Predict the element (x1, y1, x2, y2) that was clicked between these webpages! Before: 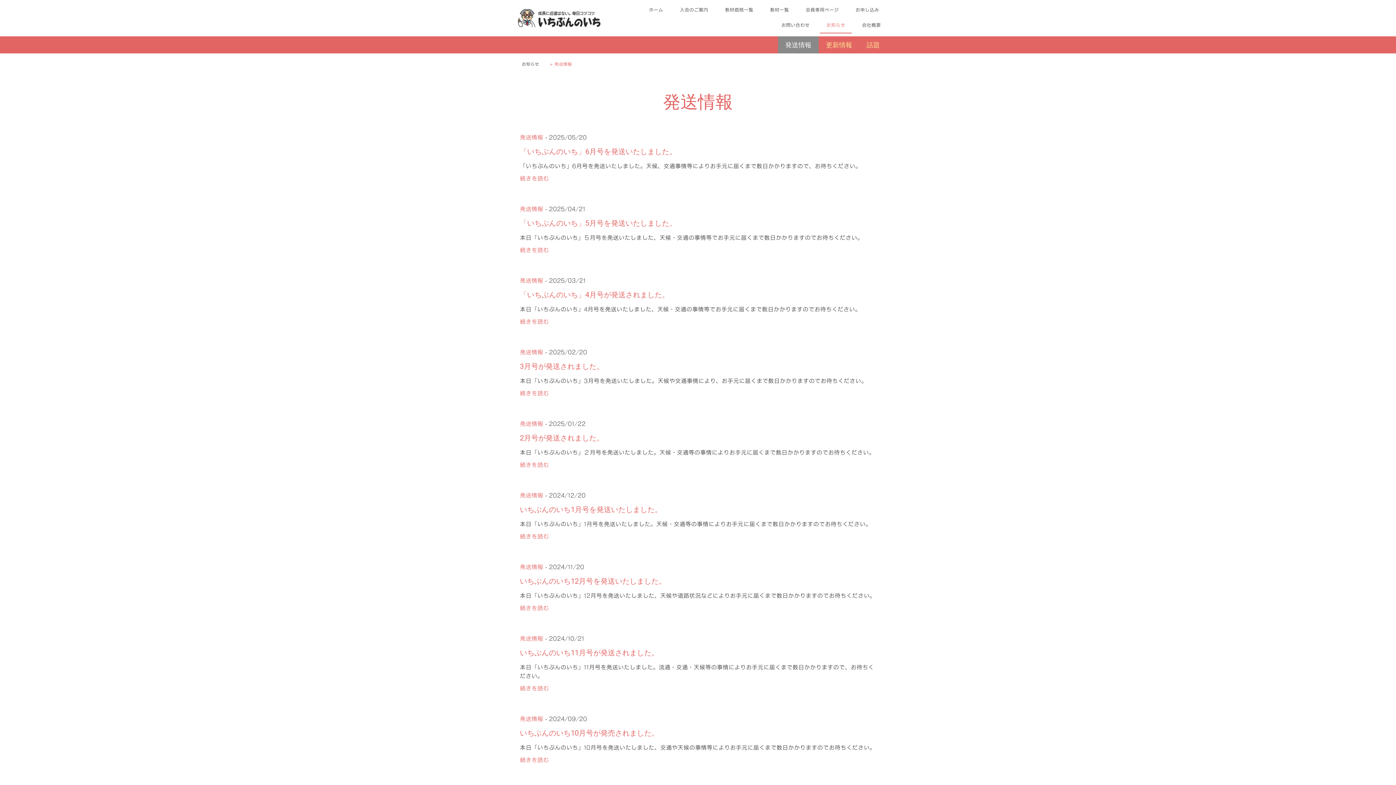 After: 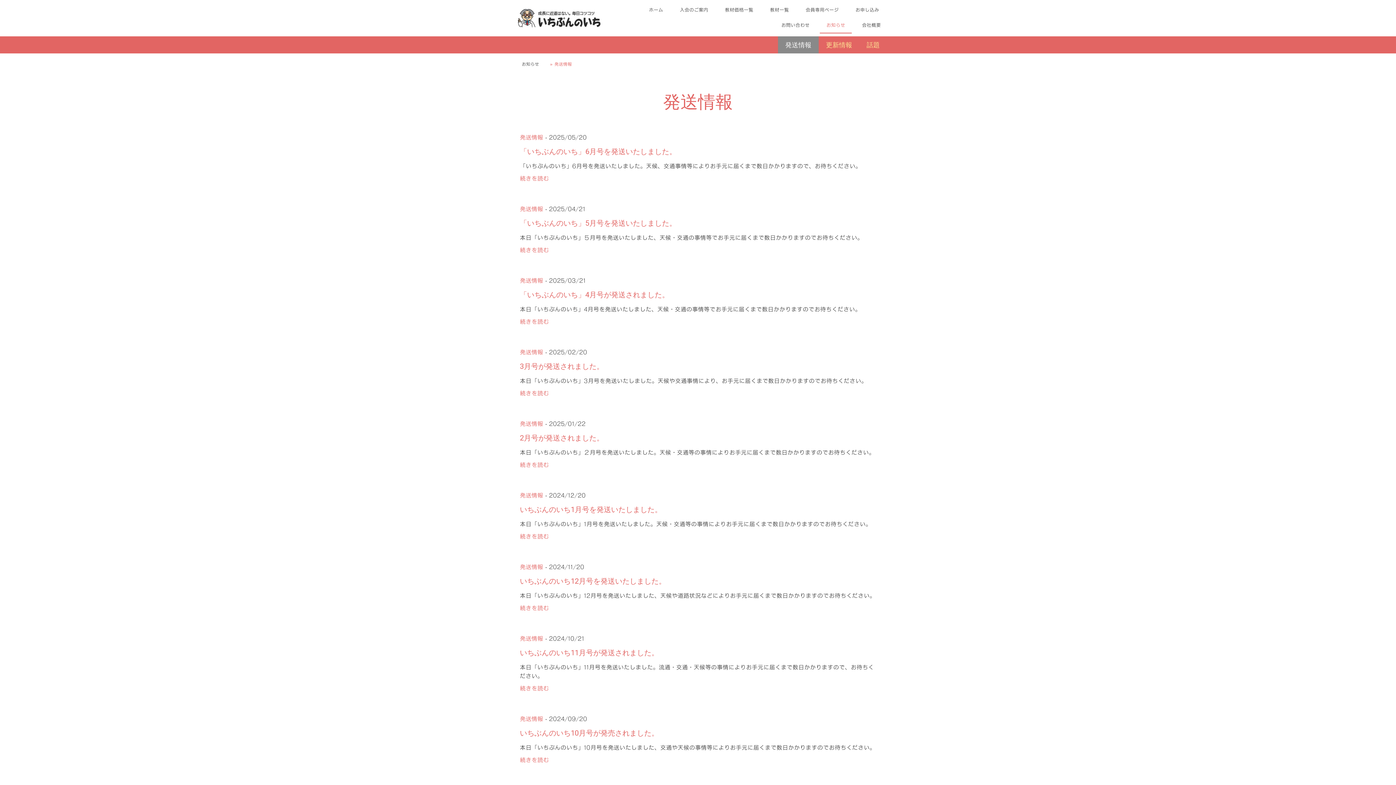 Action: label: 発送情報 bbox: (520, 134, 543, 140)